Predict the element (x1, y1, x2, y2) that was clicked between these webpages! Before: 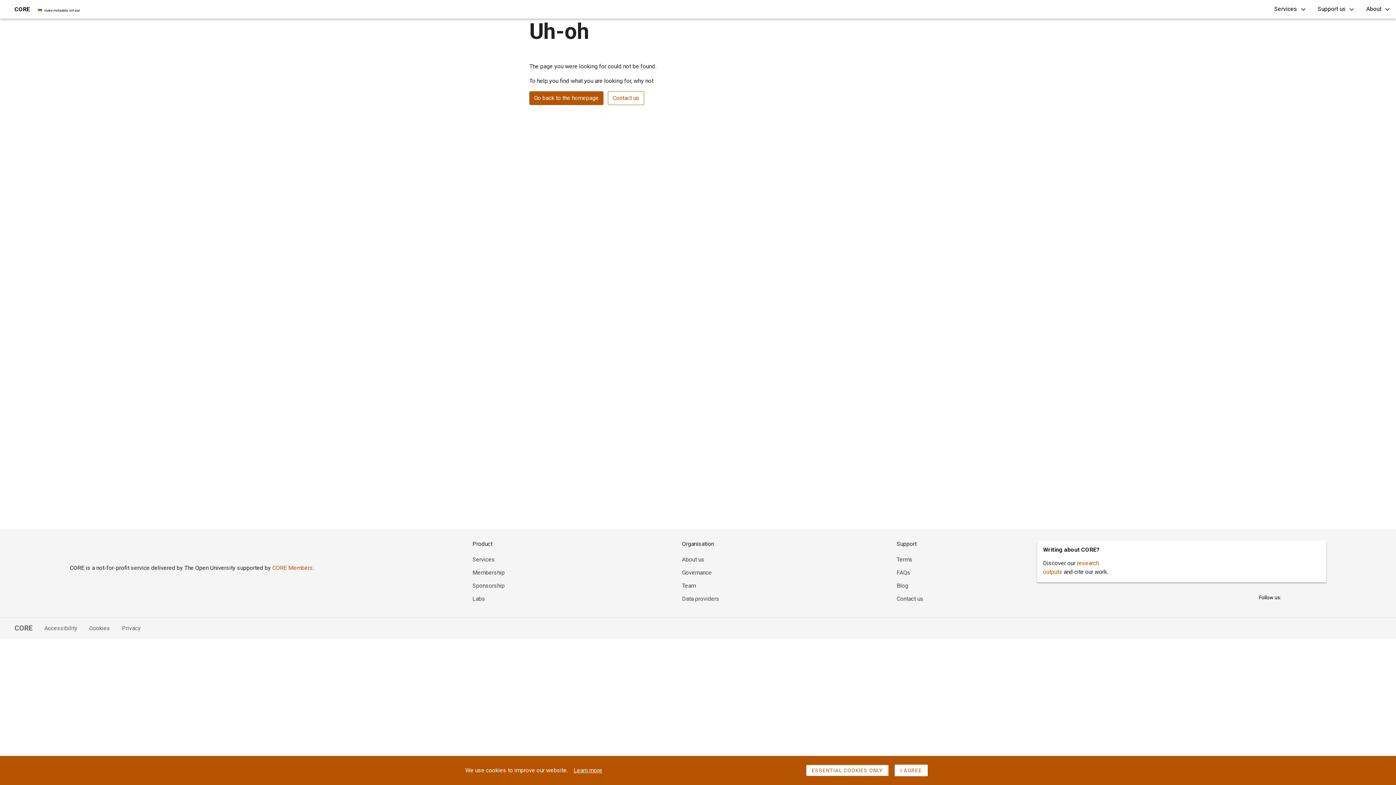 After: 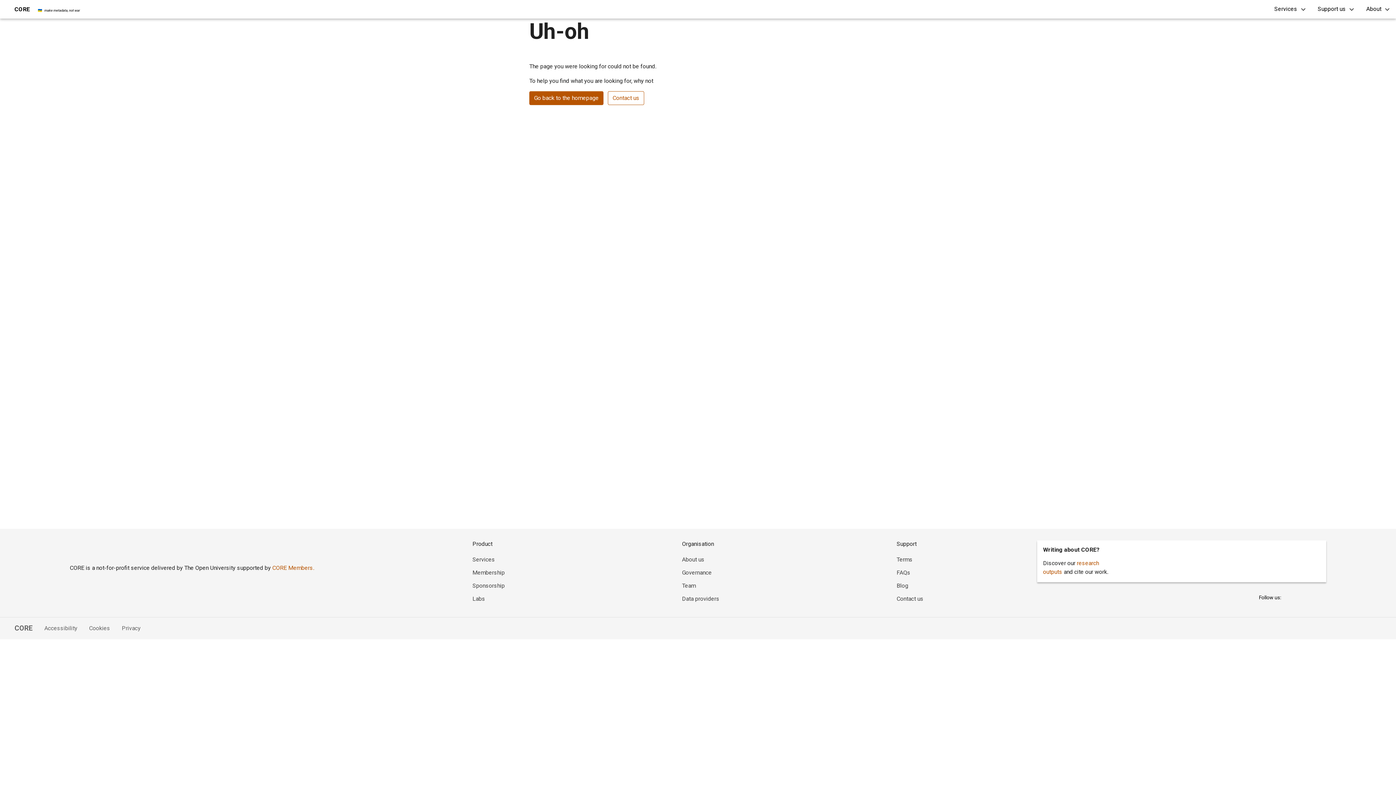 Action: label: Learn more bbox: (573, 766, 602, 775)